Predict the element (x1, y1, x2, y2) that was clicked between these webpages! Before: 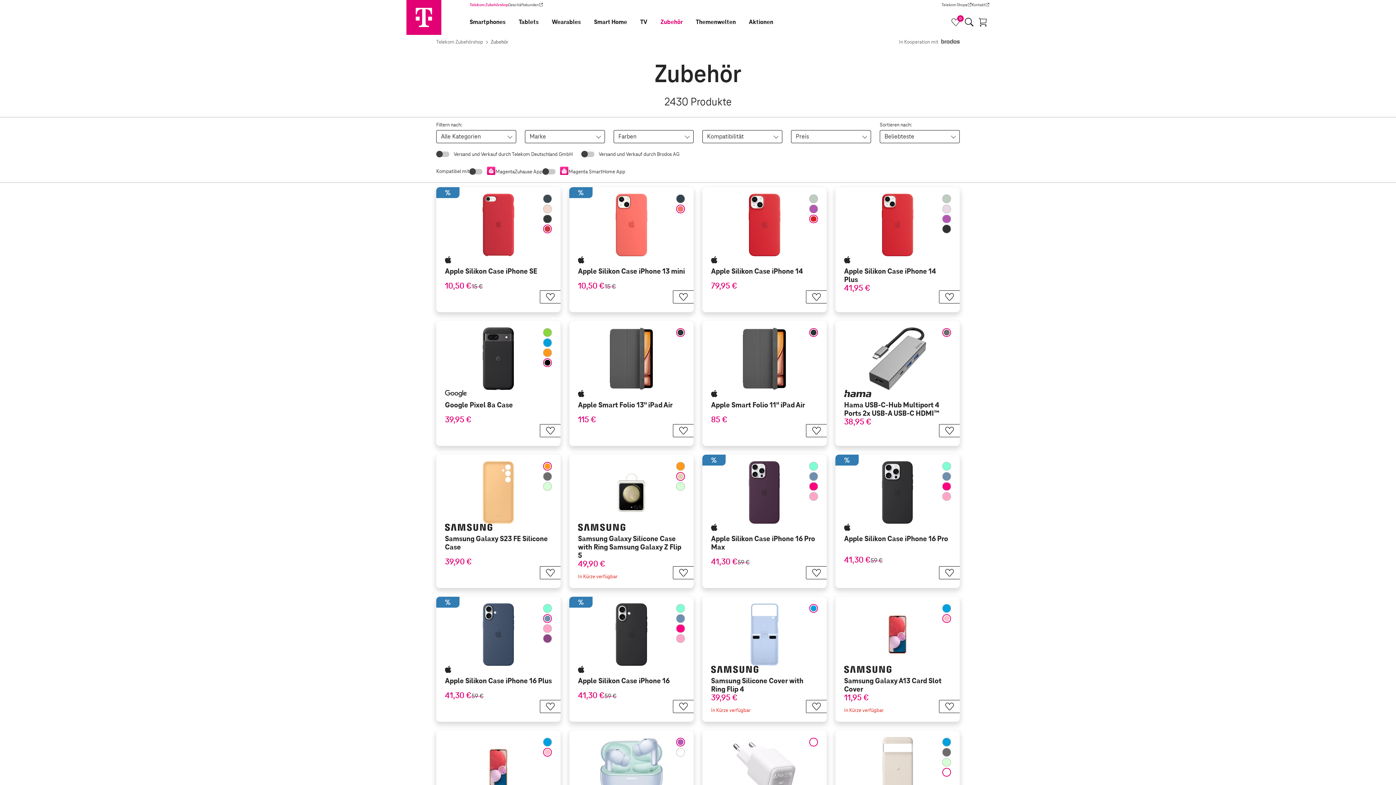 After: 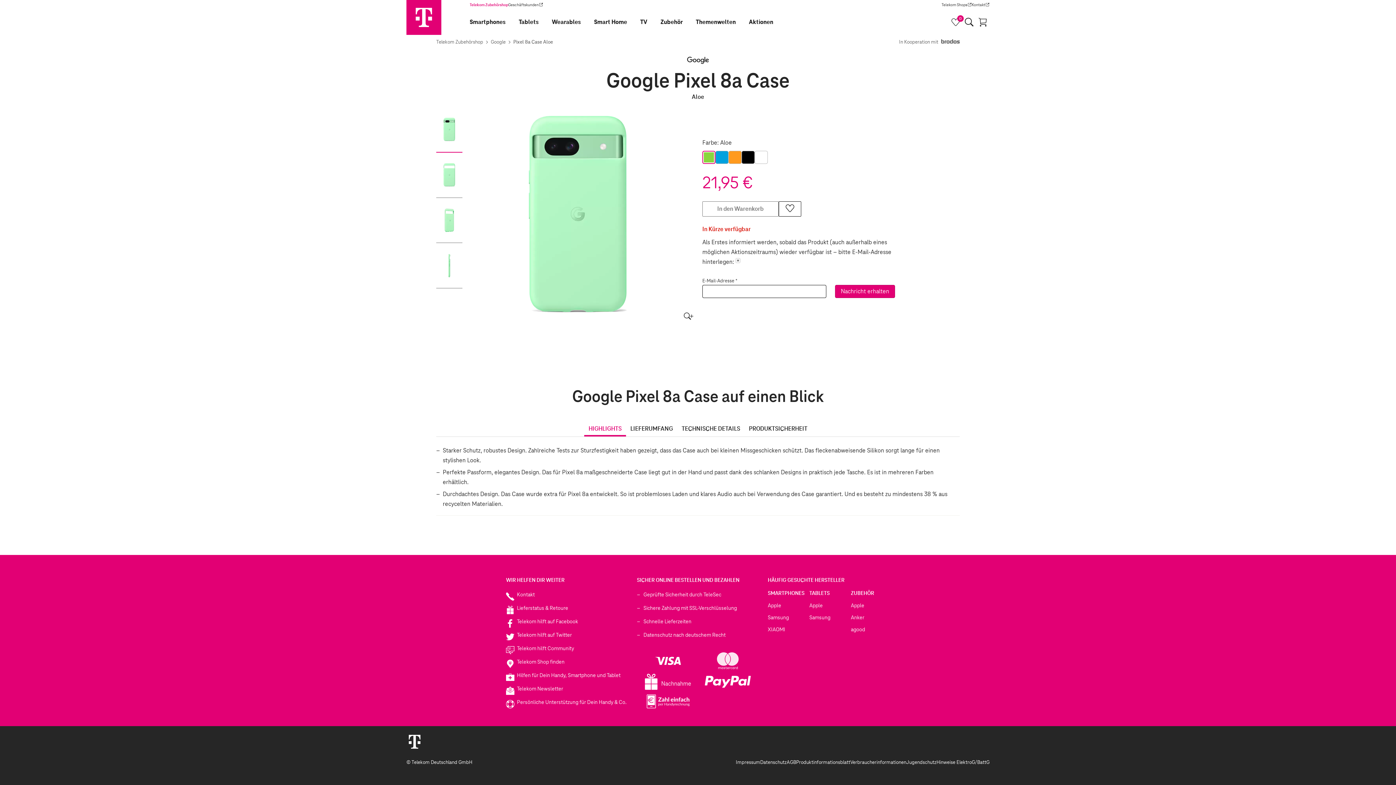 Action: bbox: (542, 327, 552, 337)